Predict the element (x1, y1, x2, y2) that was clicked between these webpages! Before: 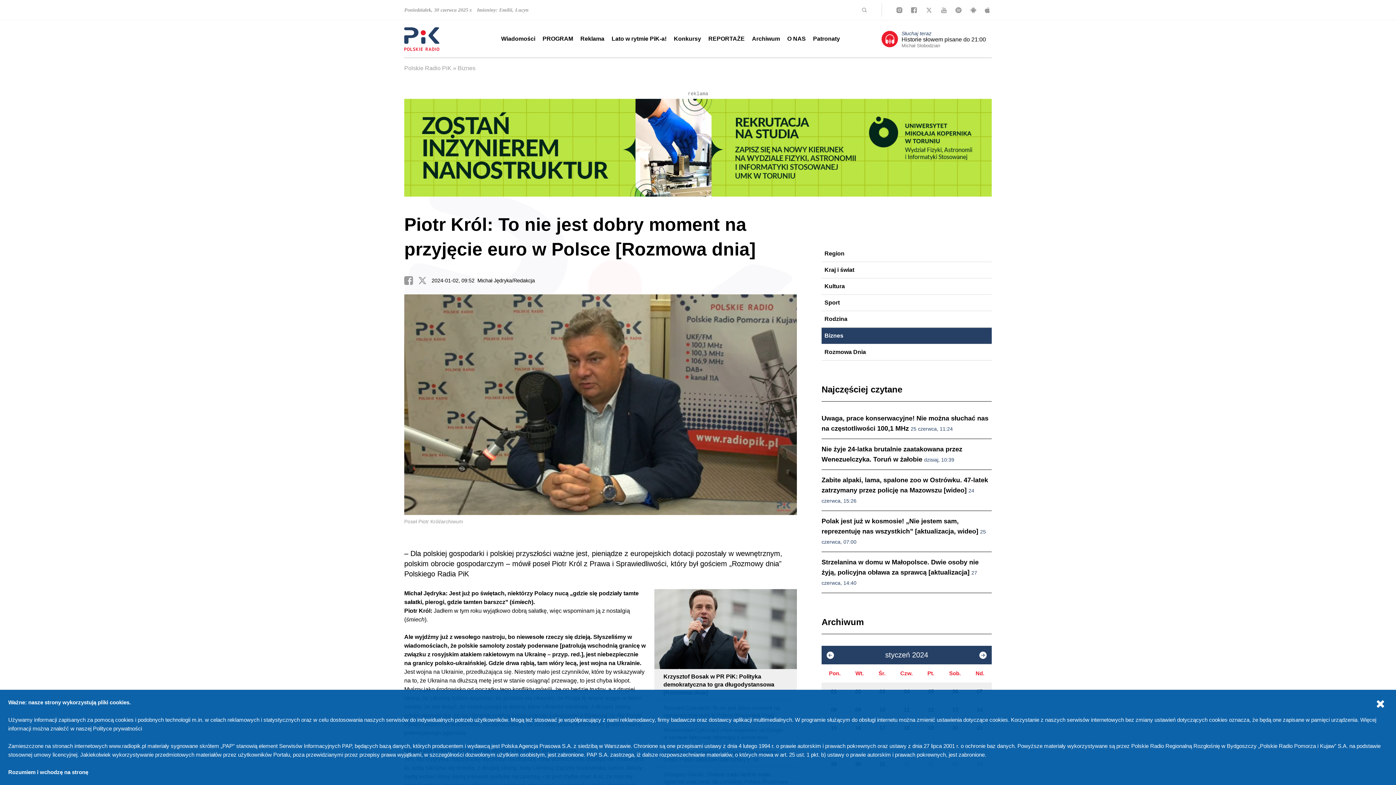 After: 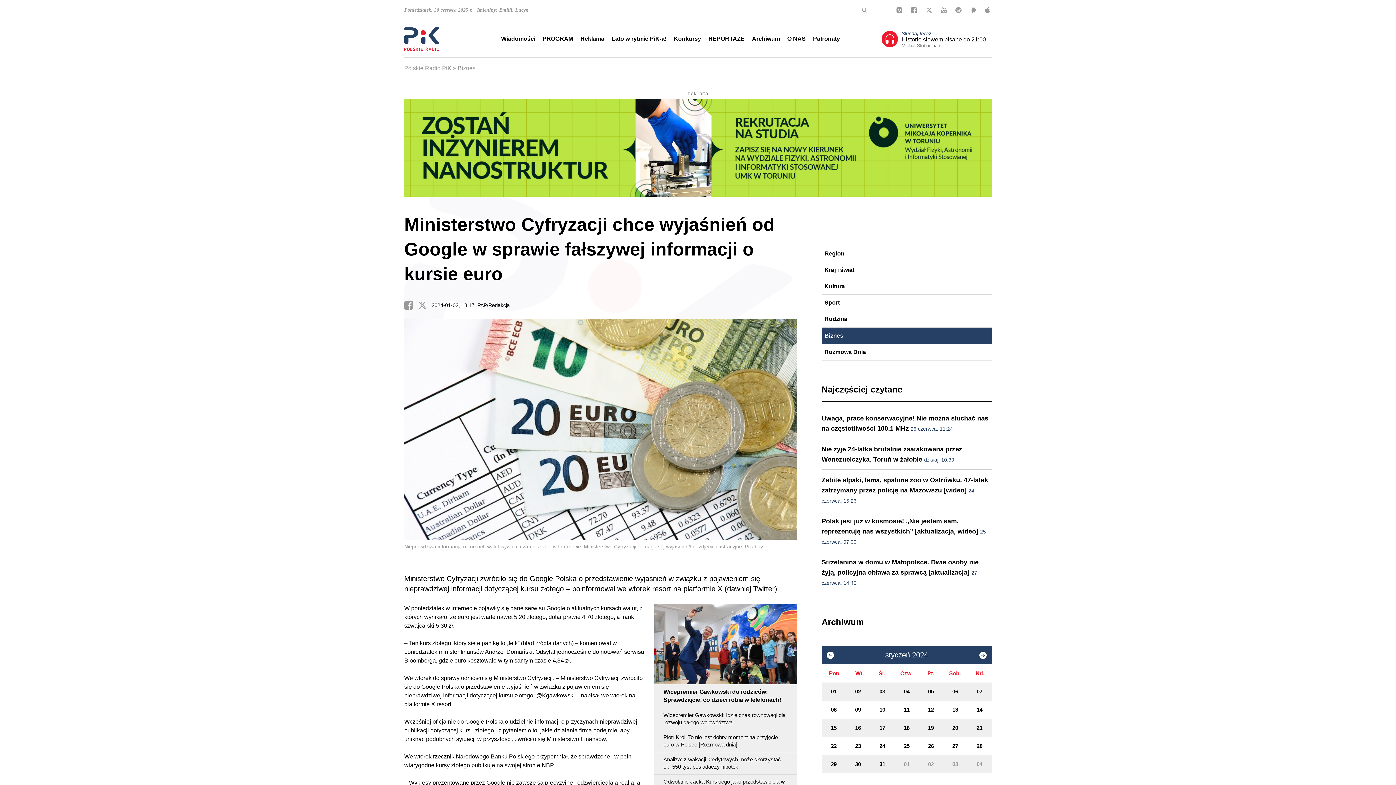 Action: label: Ministerstwo Cyfryzacji chce wyjaśnień od Google w sprawie fałszywej informacji o kursie euro bbox: (654, 723, 797, 745)